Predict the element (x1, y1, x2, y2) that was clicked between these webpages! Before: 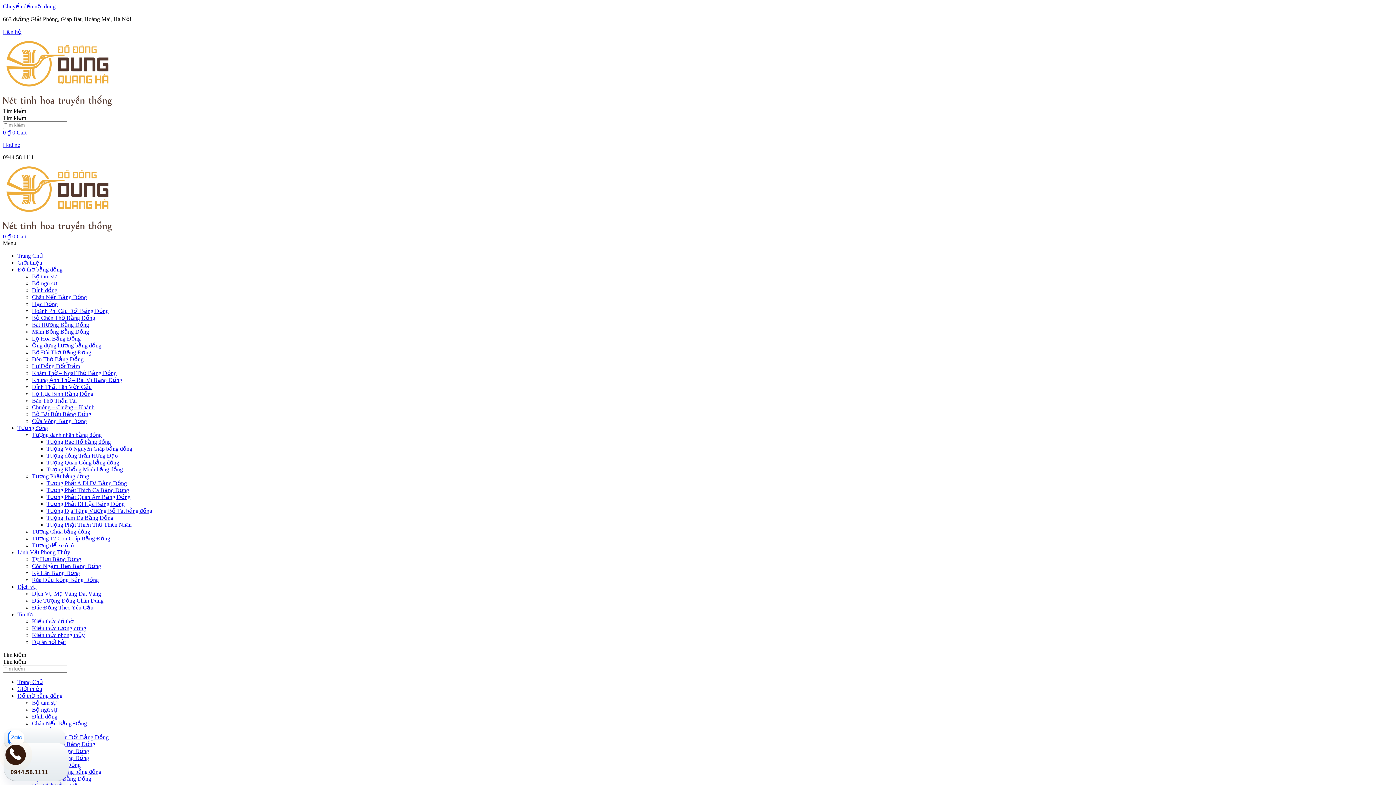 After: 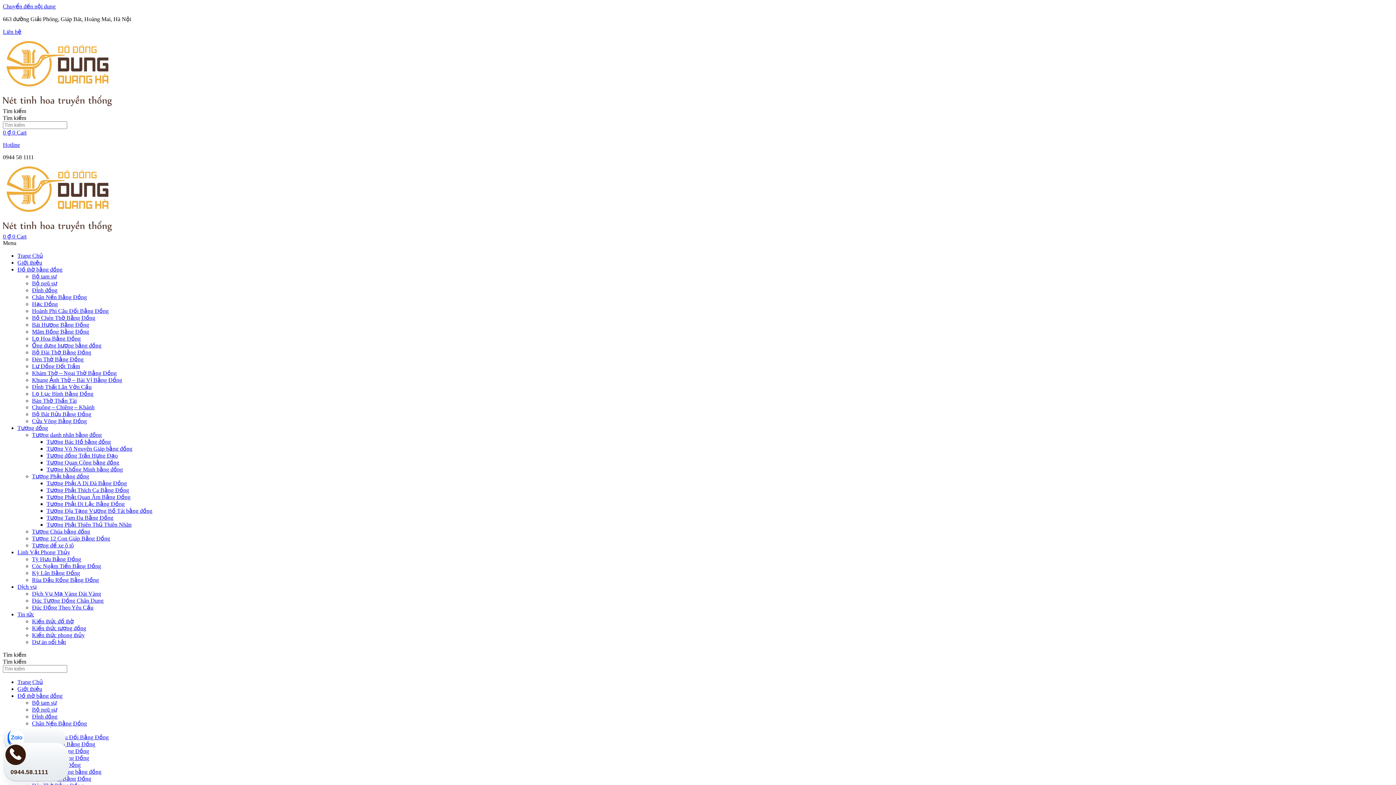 Action: label: Bộ Chén Thờ Bằng Đồng bbox: (32, 314, 95, 321)